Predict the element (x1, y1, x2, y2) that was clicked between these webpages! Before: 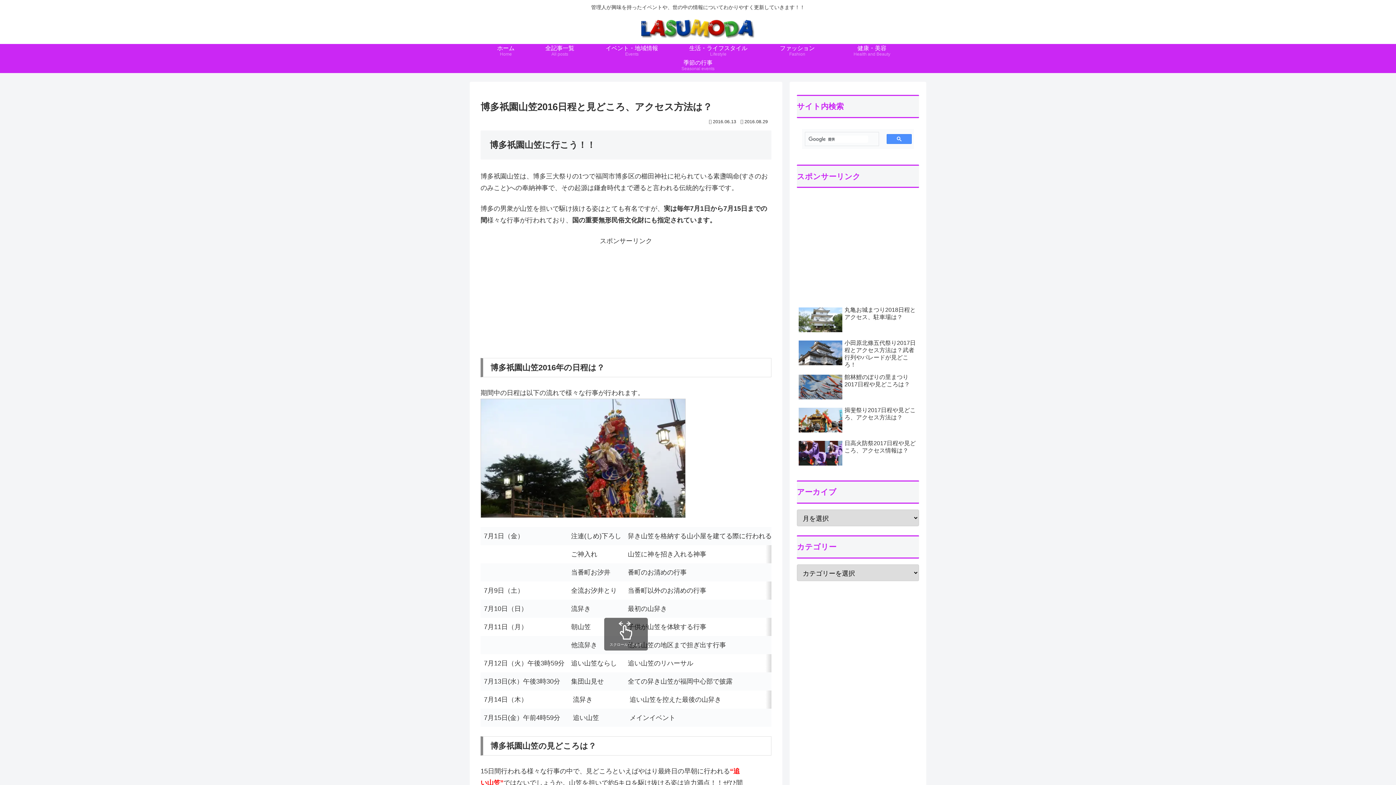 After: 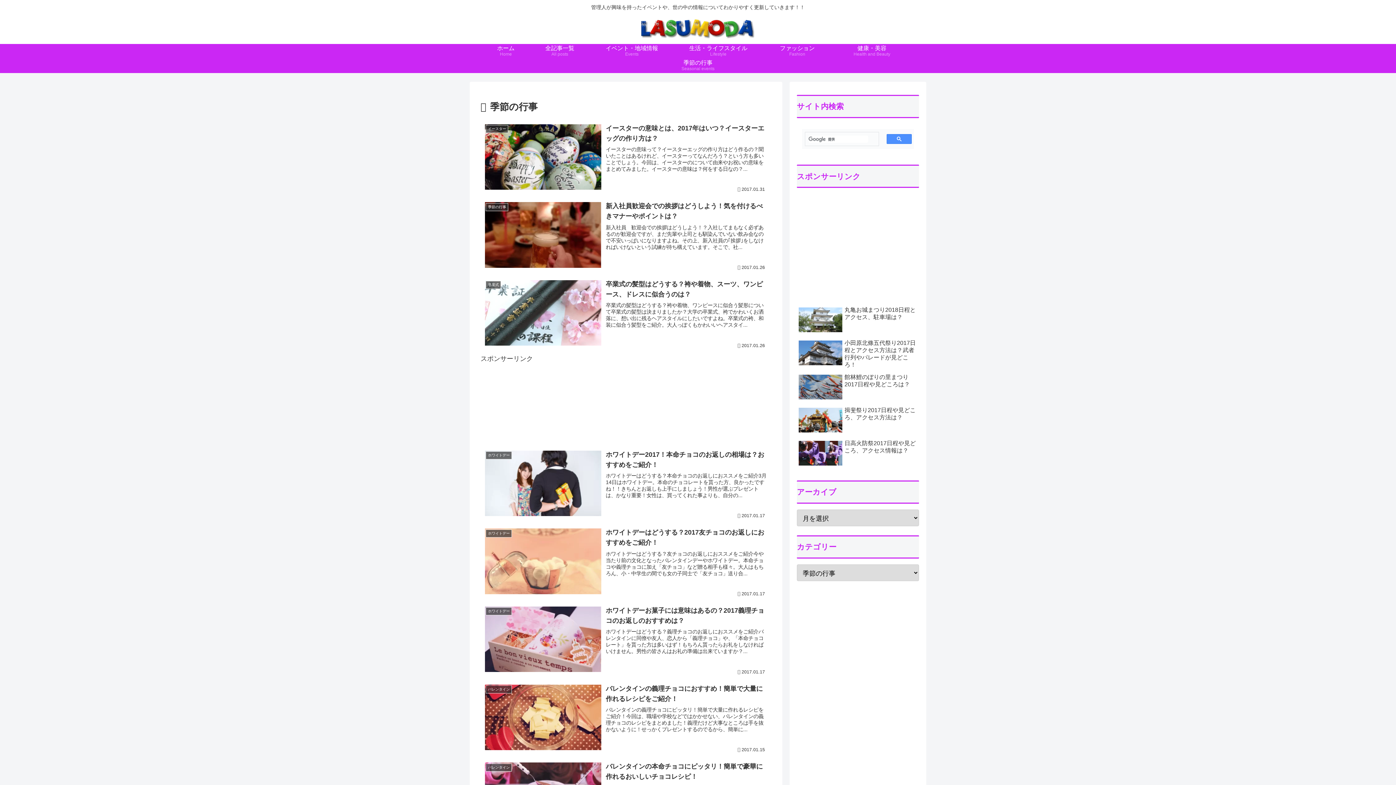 Action: bbox: (658, 58, 737, 73) label: 季節の行事
Seasonal events